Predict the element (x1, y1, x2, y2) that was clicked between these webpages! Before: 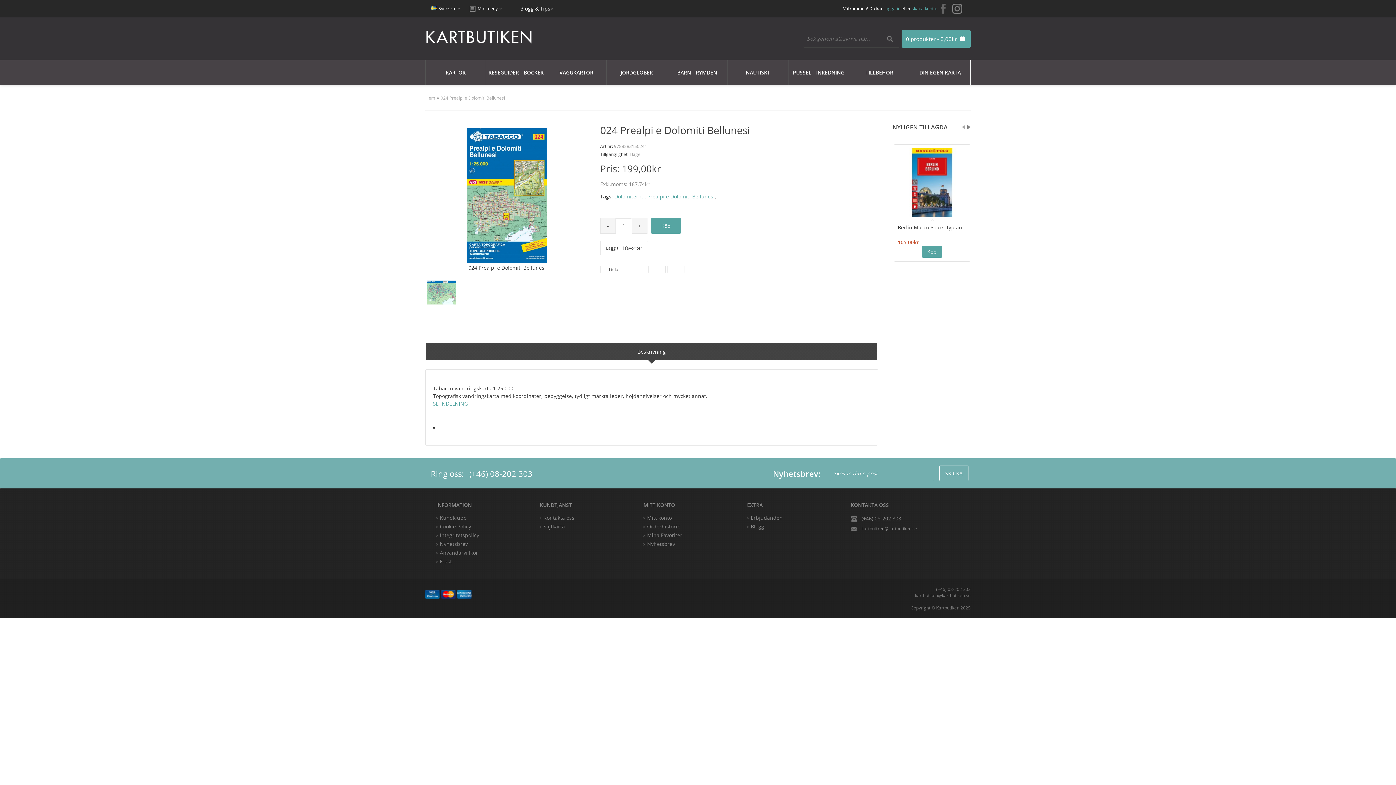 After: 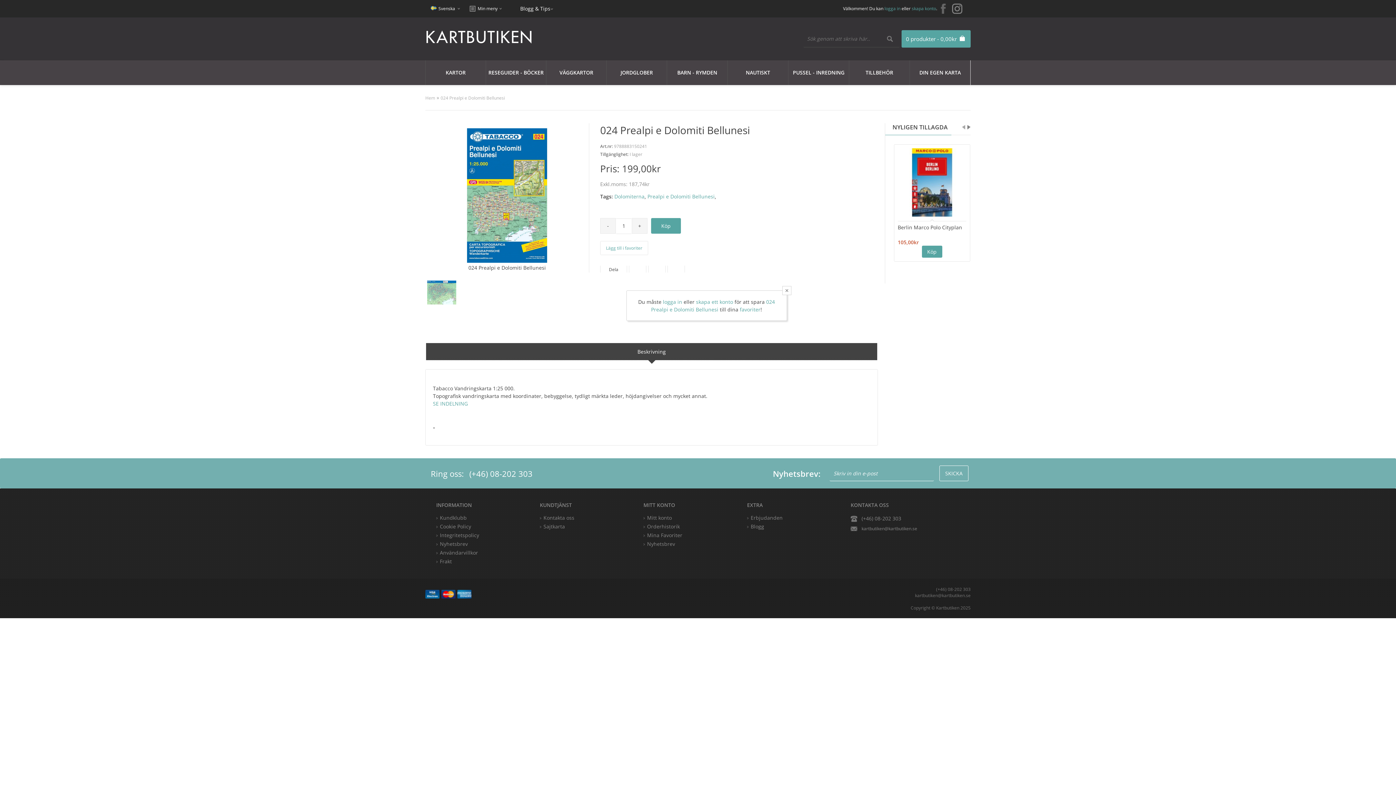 Action: label: Lägg till i favoriter bbox: (600, 241, 648, 255)